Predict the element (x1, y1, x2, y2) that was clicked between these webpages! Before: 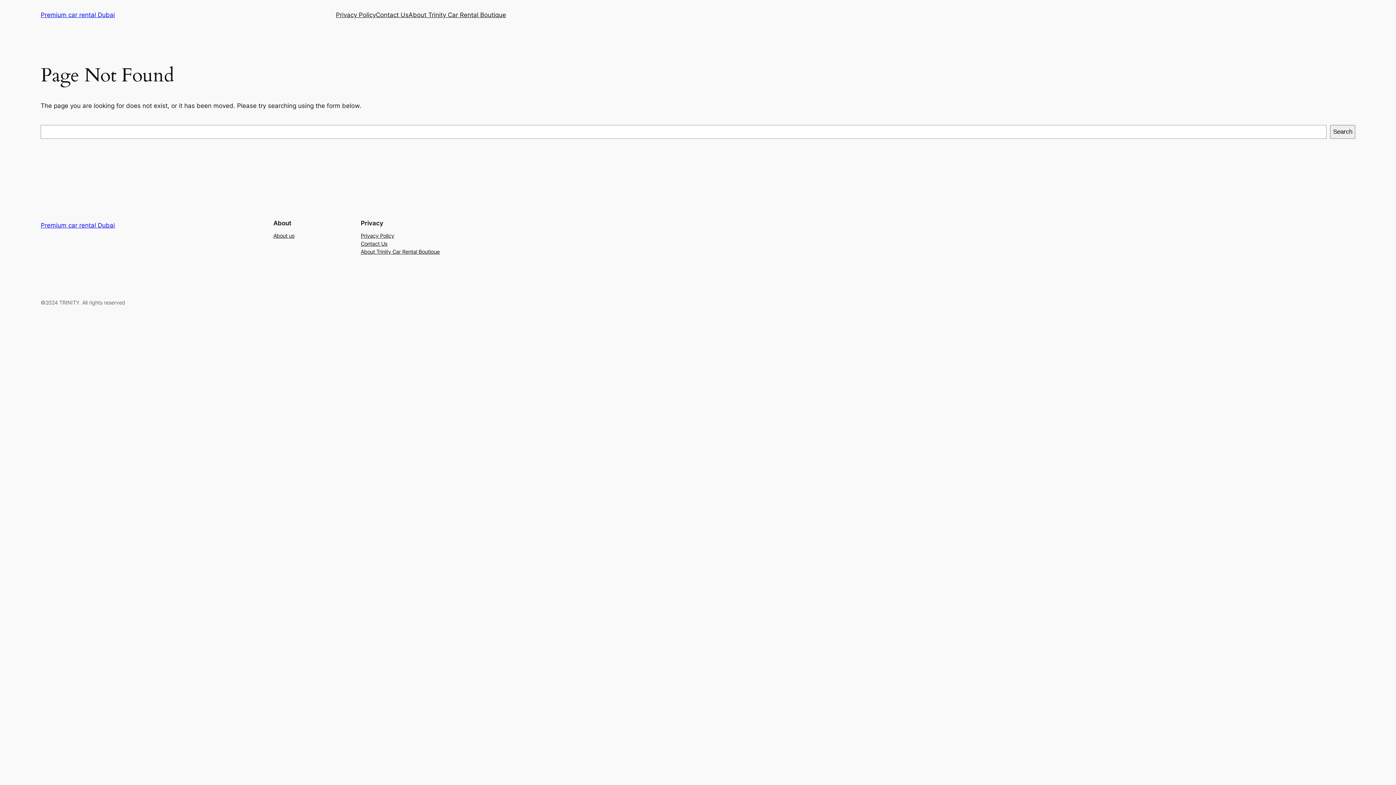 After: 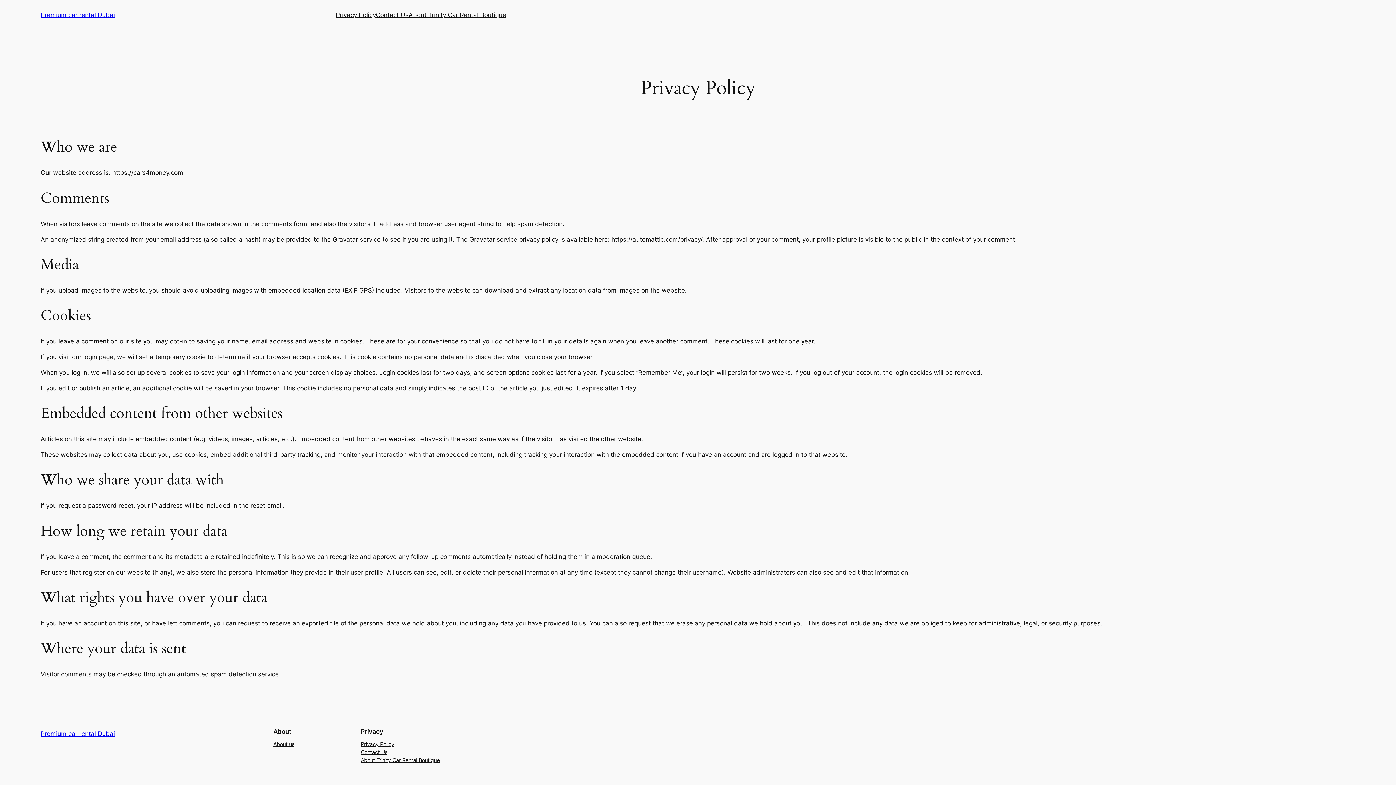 Action: bbox: (336, 10, 376, 19) label: Privacy Policy